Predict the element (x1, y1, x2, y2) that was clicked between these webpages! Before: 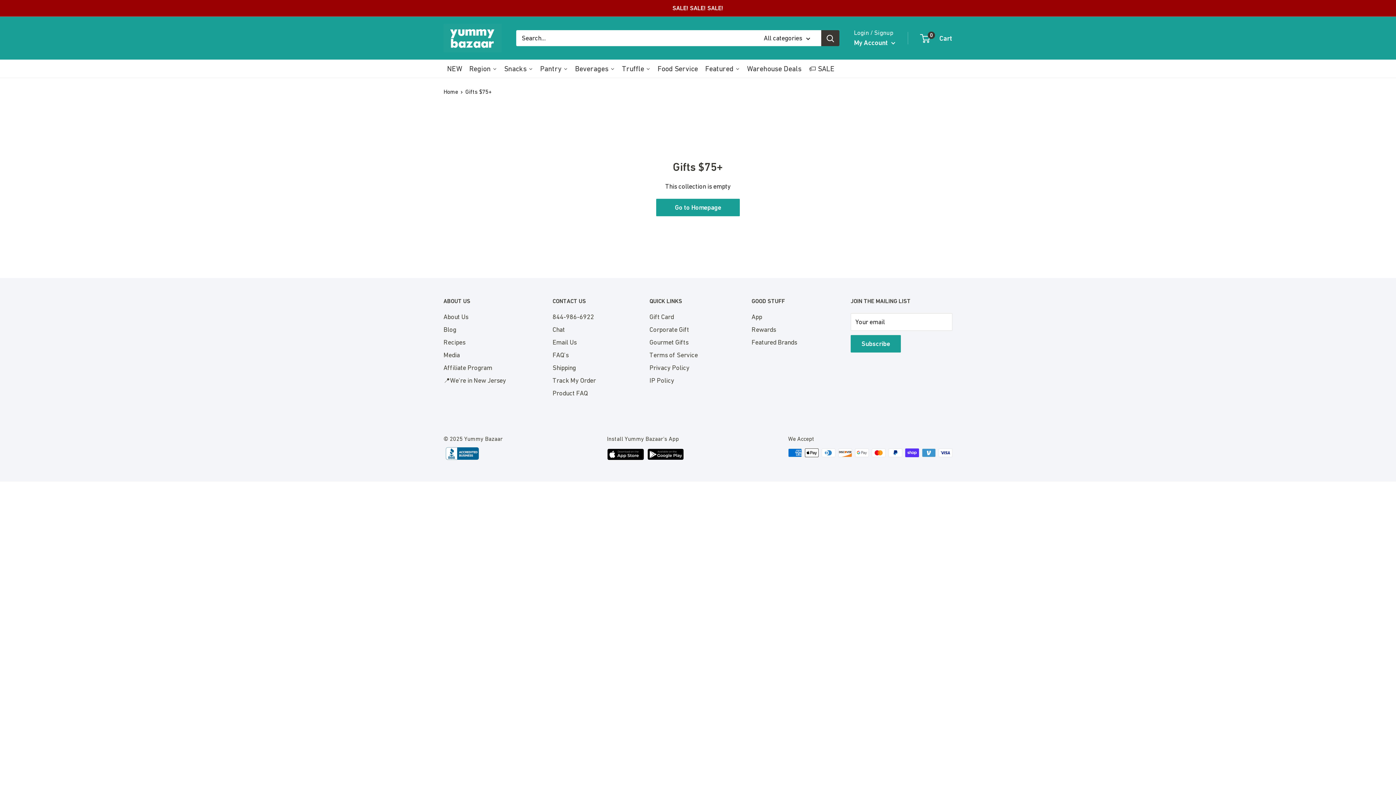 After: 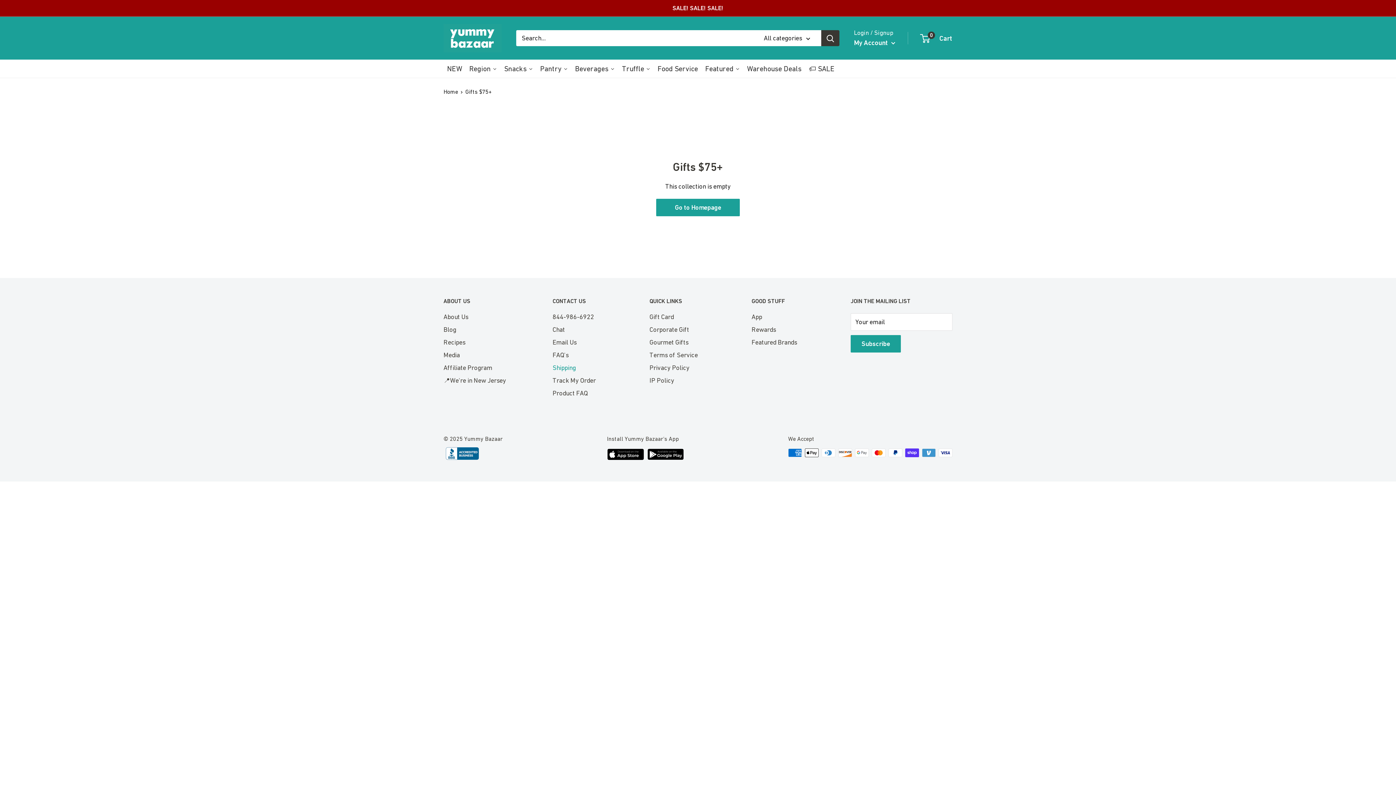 Action: label: Shipping bbox: (552, 361, 624, 374)